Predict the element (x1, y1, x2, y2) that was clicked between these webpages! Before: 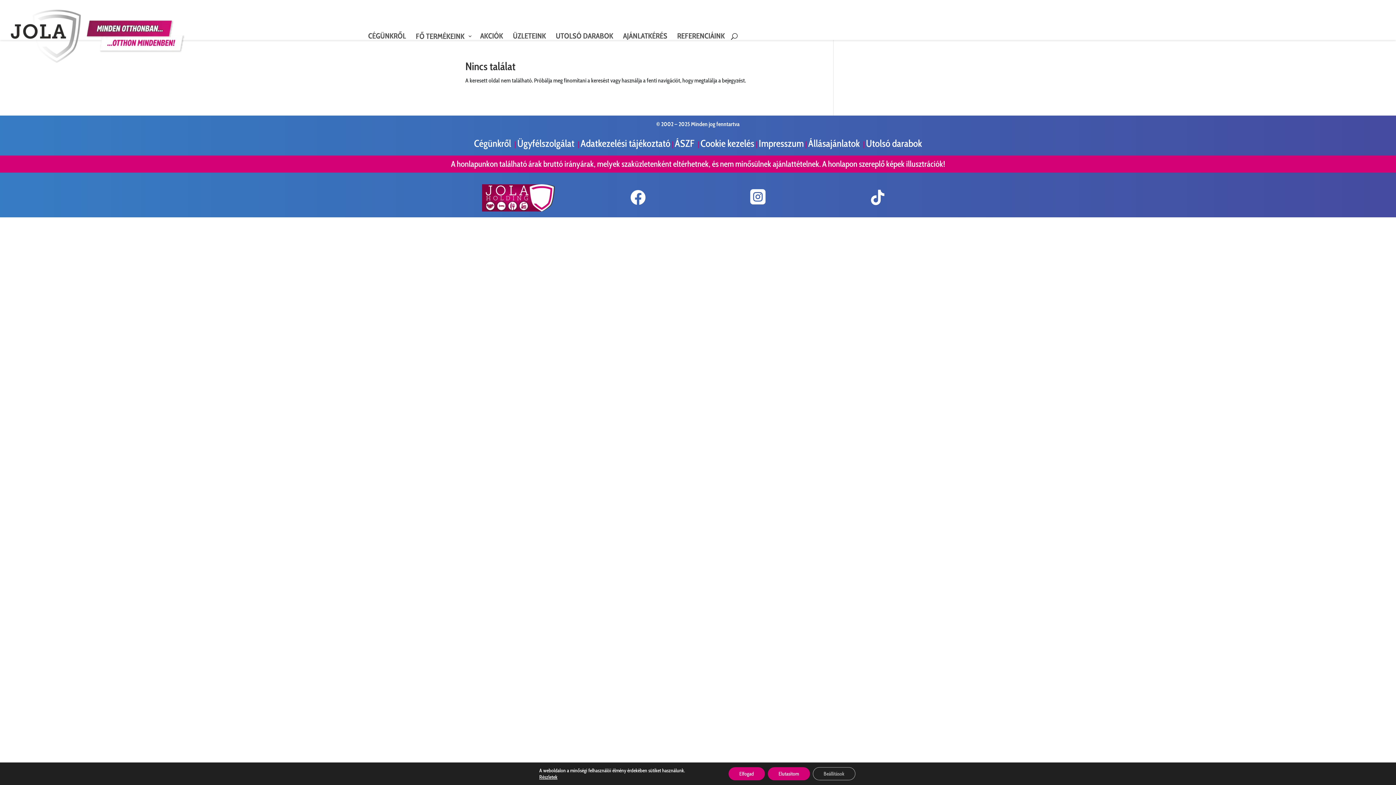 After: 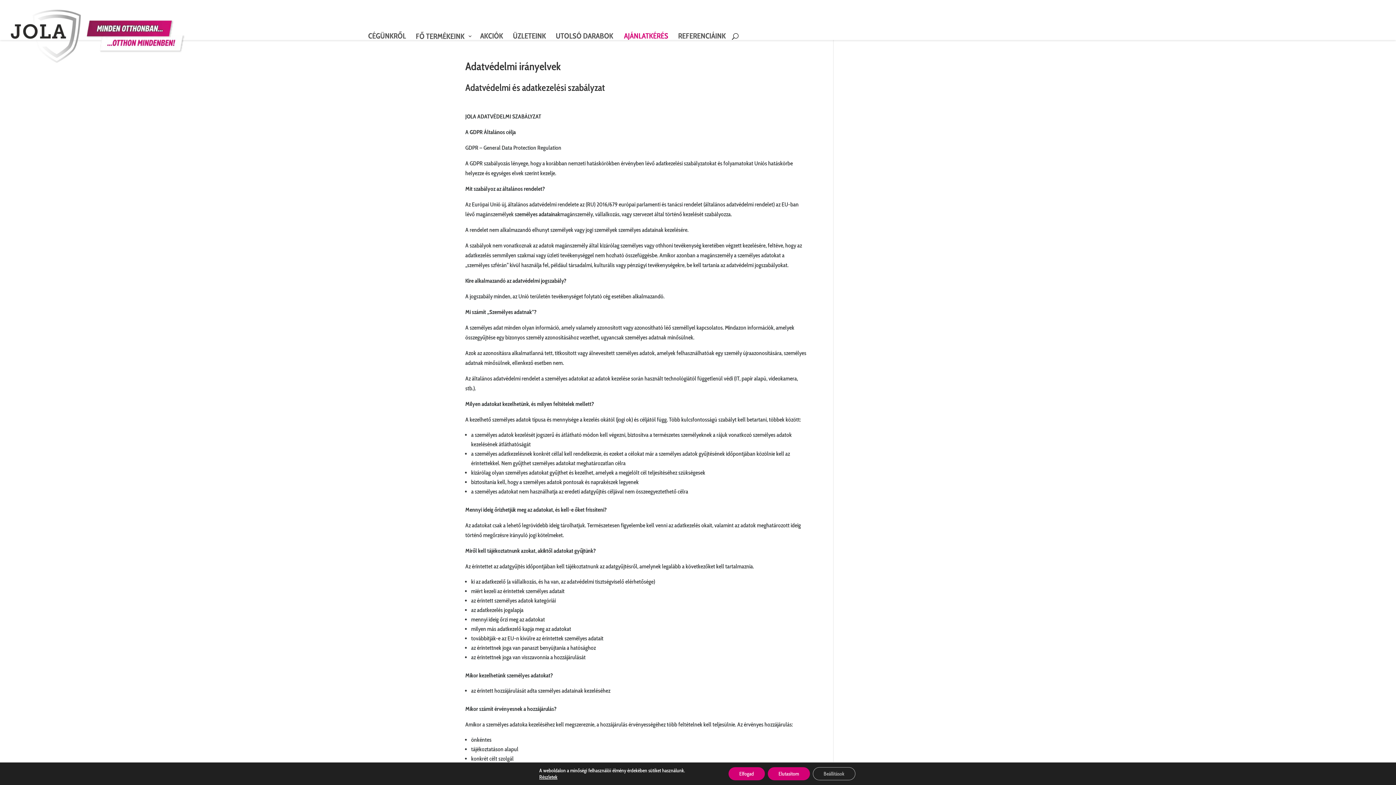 Action: label: Adatkezelési tájékoztató bbox: (580, 137, 670, 149)